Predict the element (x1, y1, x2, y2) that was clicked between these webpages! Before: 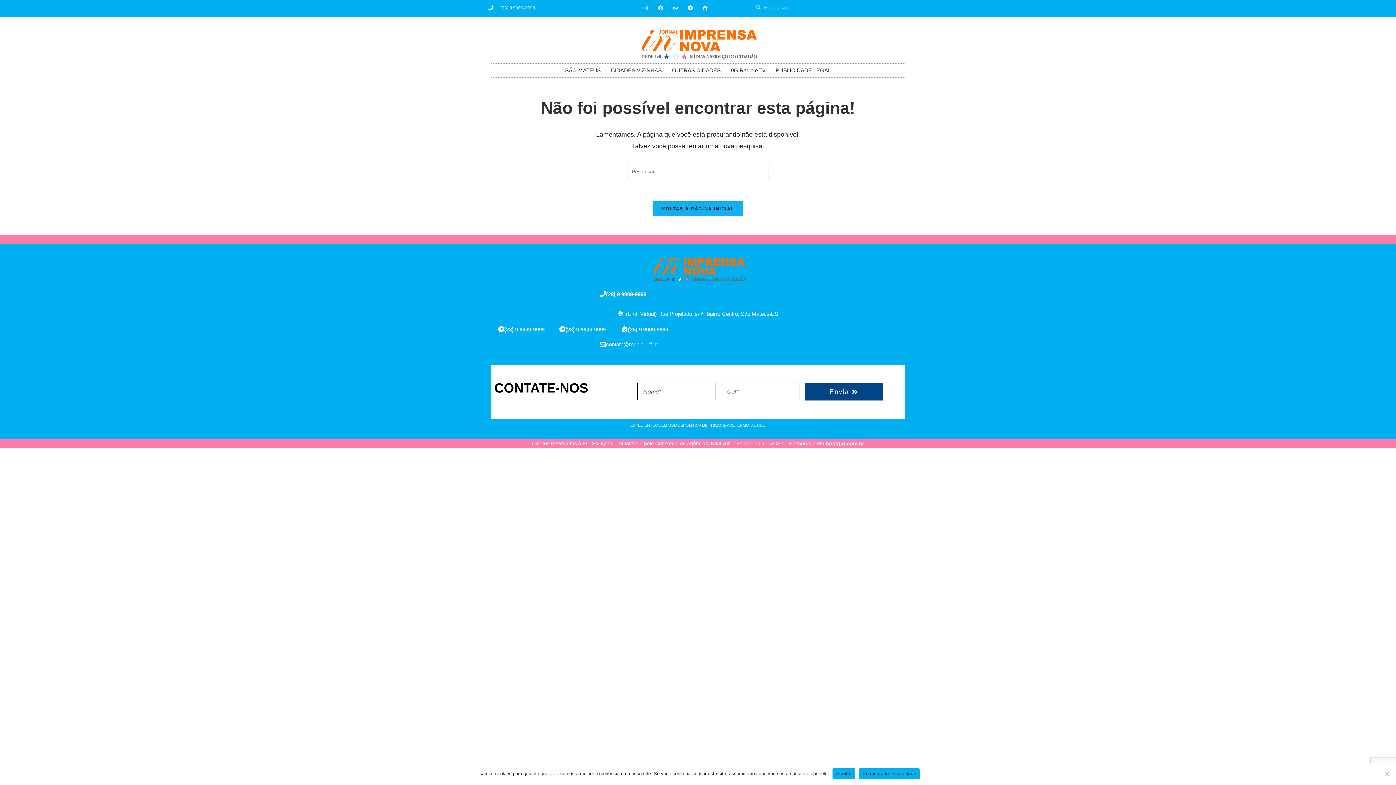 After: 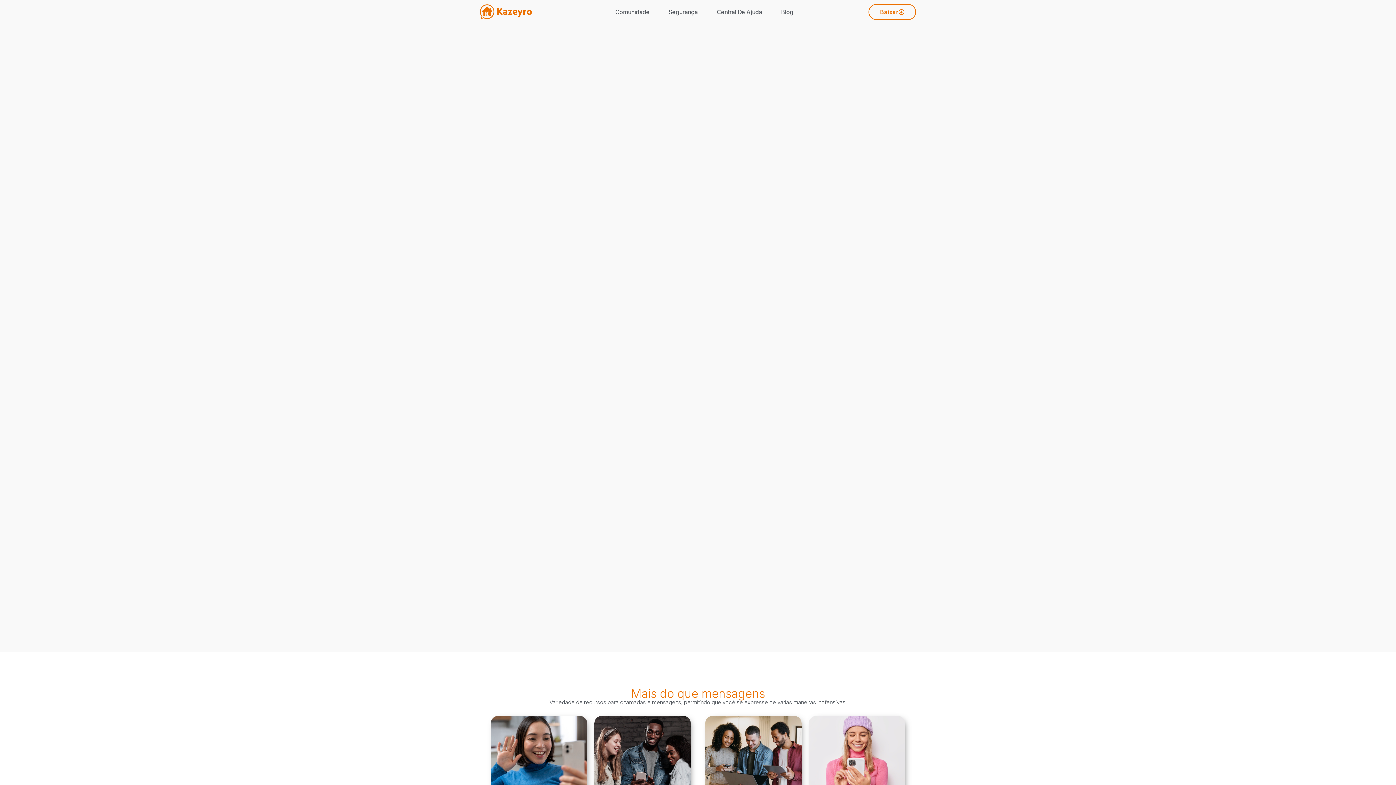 Action: bbox: (700, 2, 710, 12)